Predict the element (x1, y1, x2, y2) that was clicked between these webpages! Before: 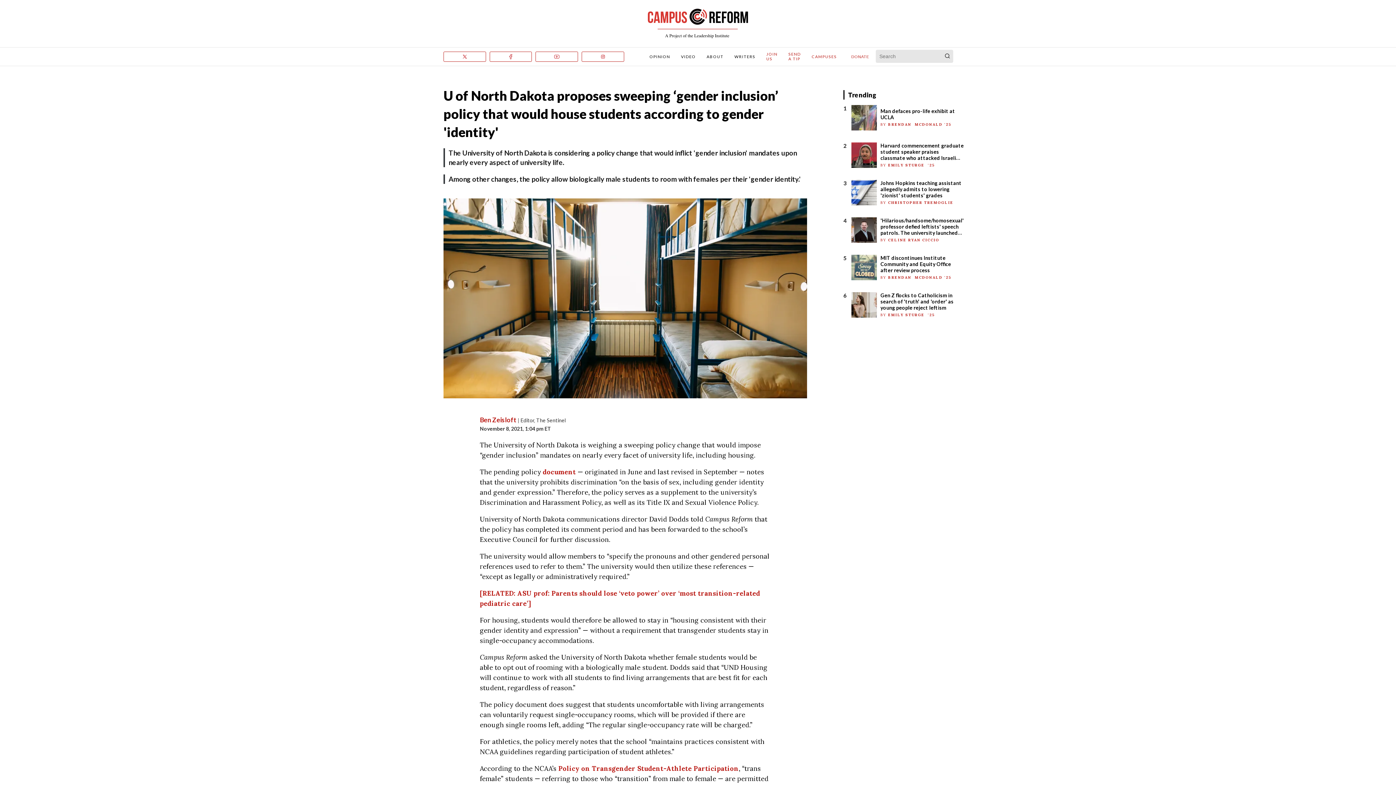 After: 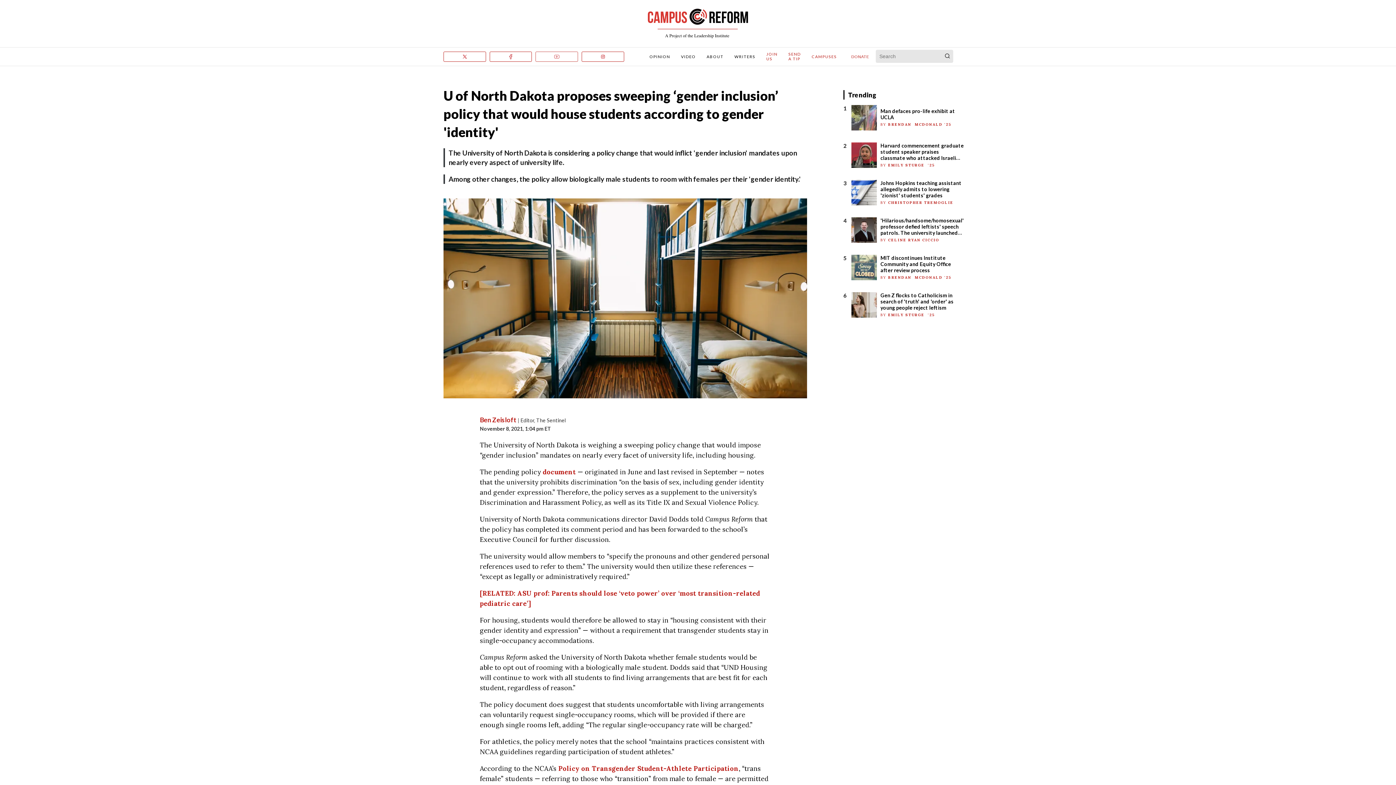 Action: label: Youtube bbox: (535, 51, 578, 61)